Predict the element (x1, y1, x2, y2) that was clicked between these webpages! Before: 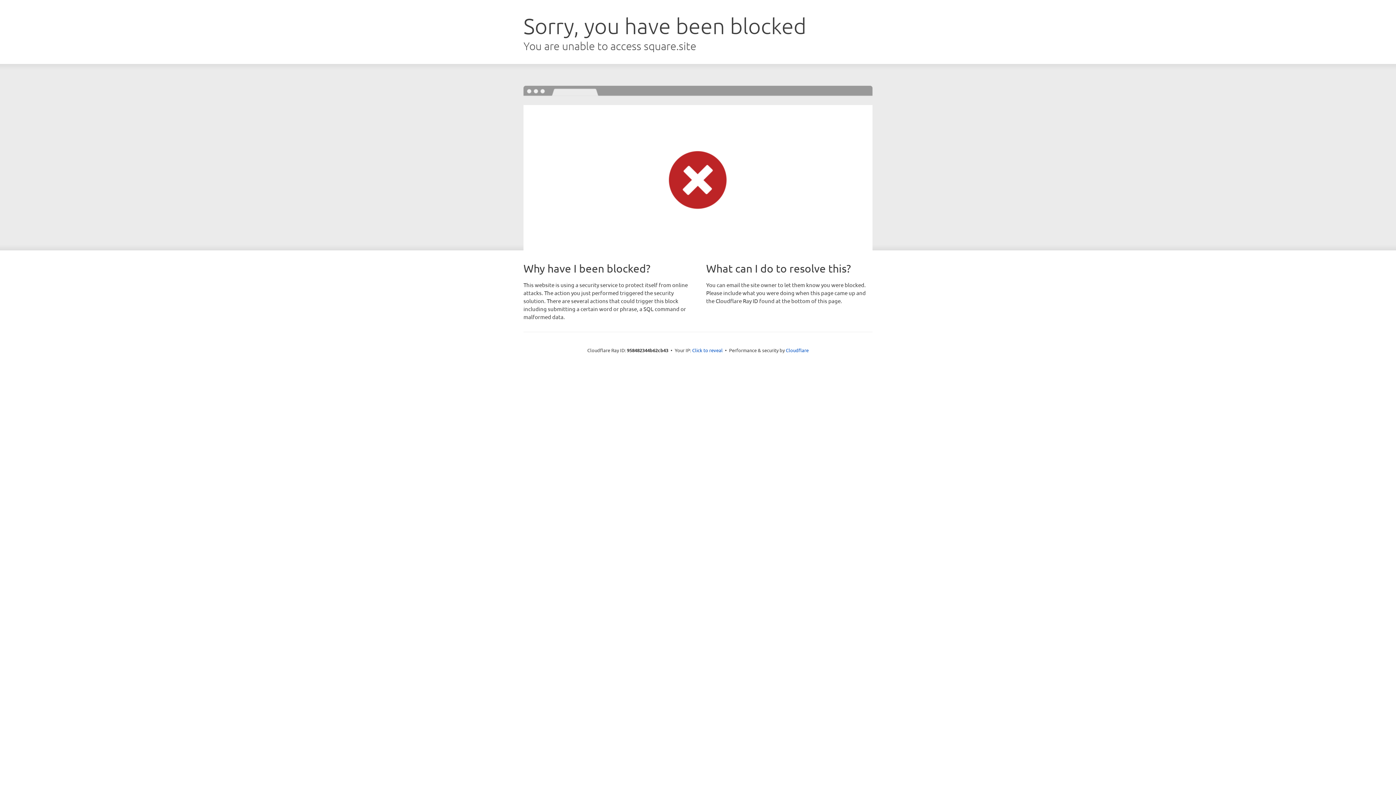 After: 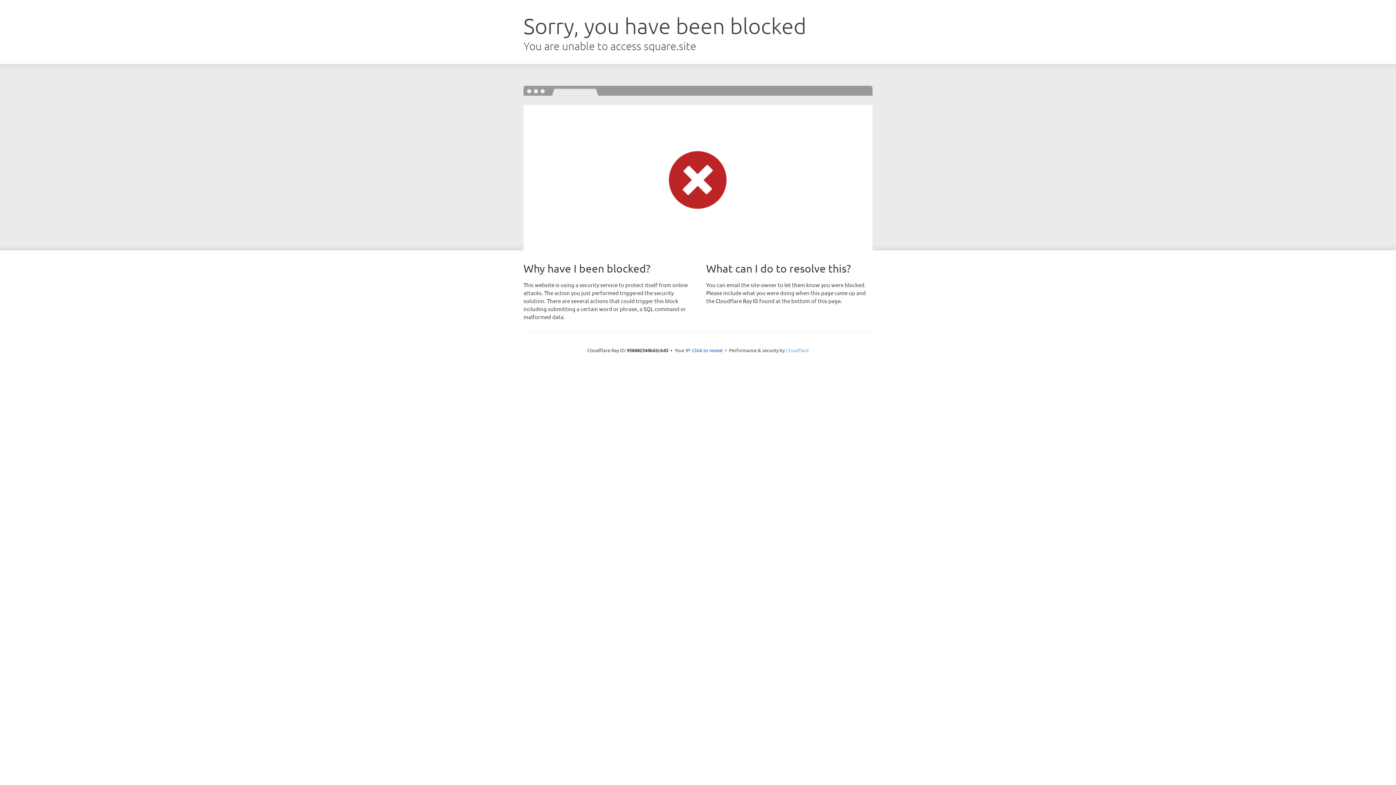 Action: label: Cloudflare bbox: (786, 347, 808, 353)